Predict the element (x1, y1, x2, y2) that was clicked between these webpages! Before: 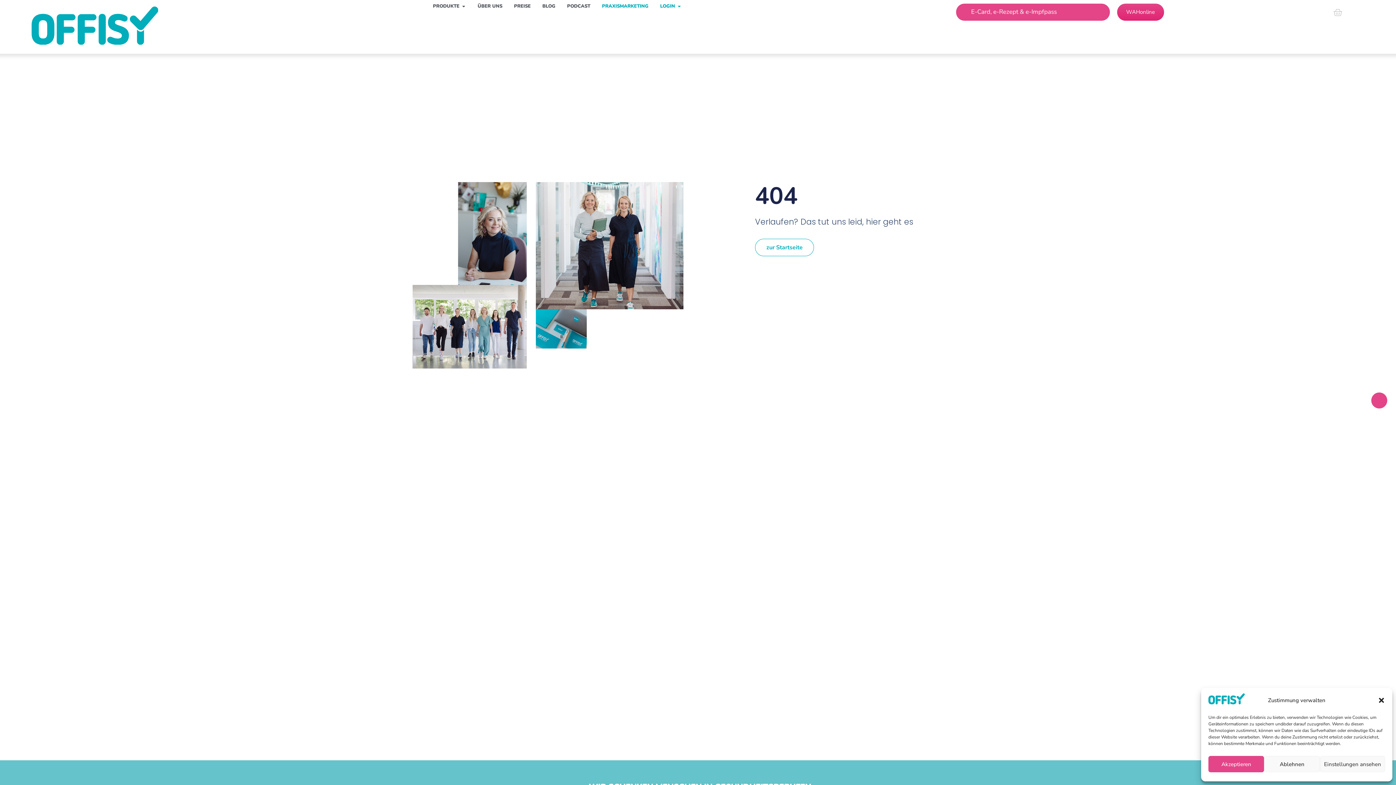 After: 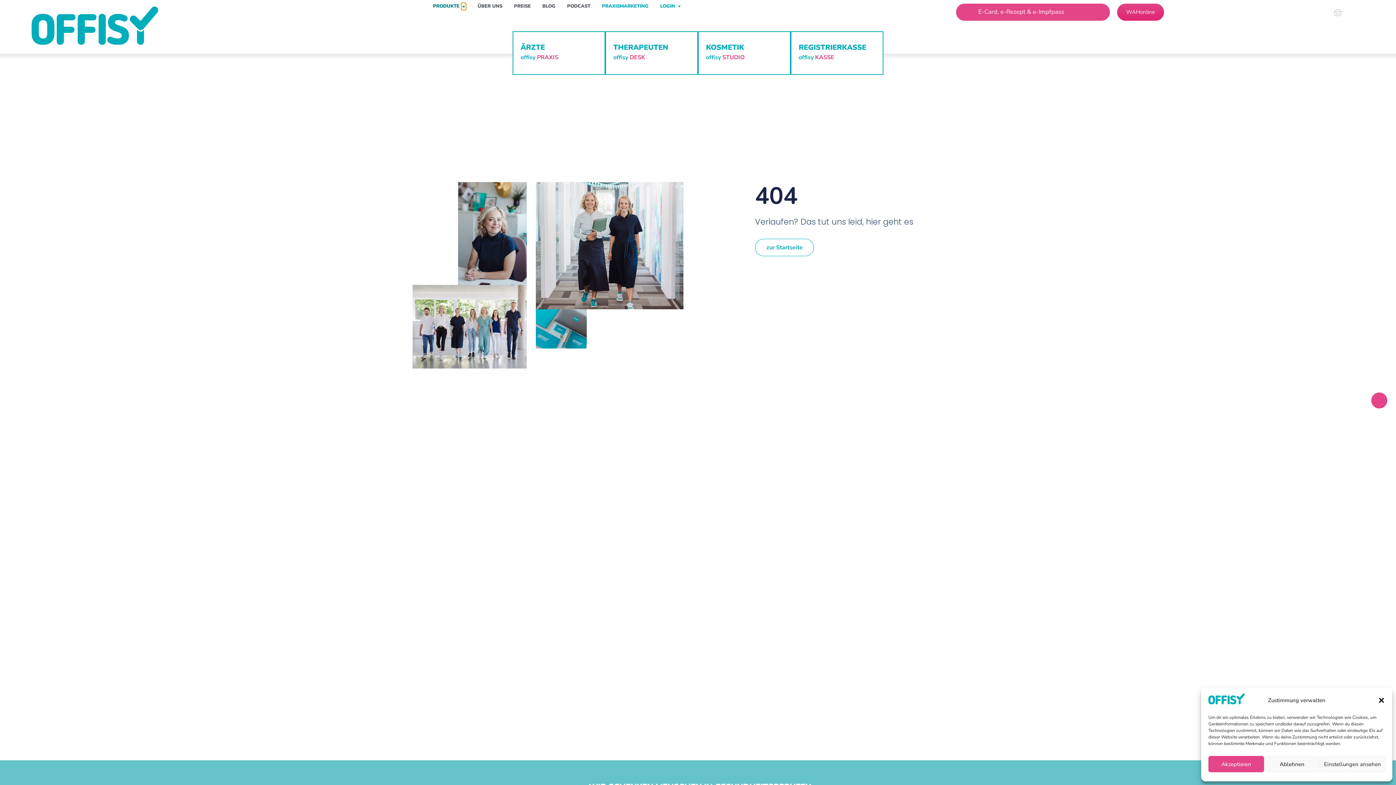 Action: label: Open Produkte bbox: (461, 2, 466, 10)